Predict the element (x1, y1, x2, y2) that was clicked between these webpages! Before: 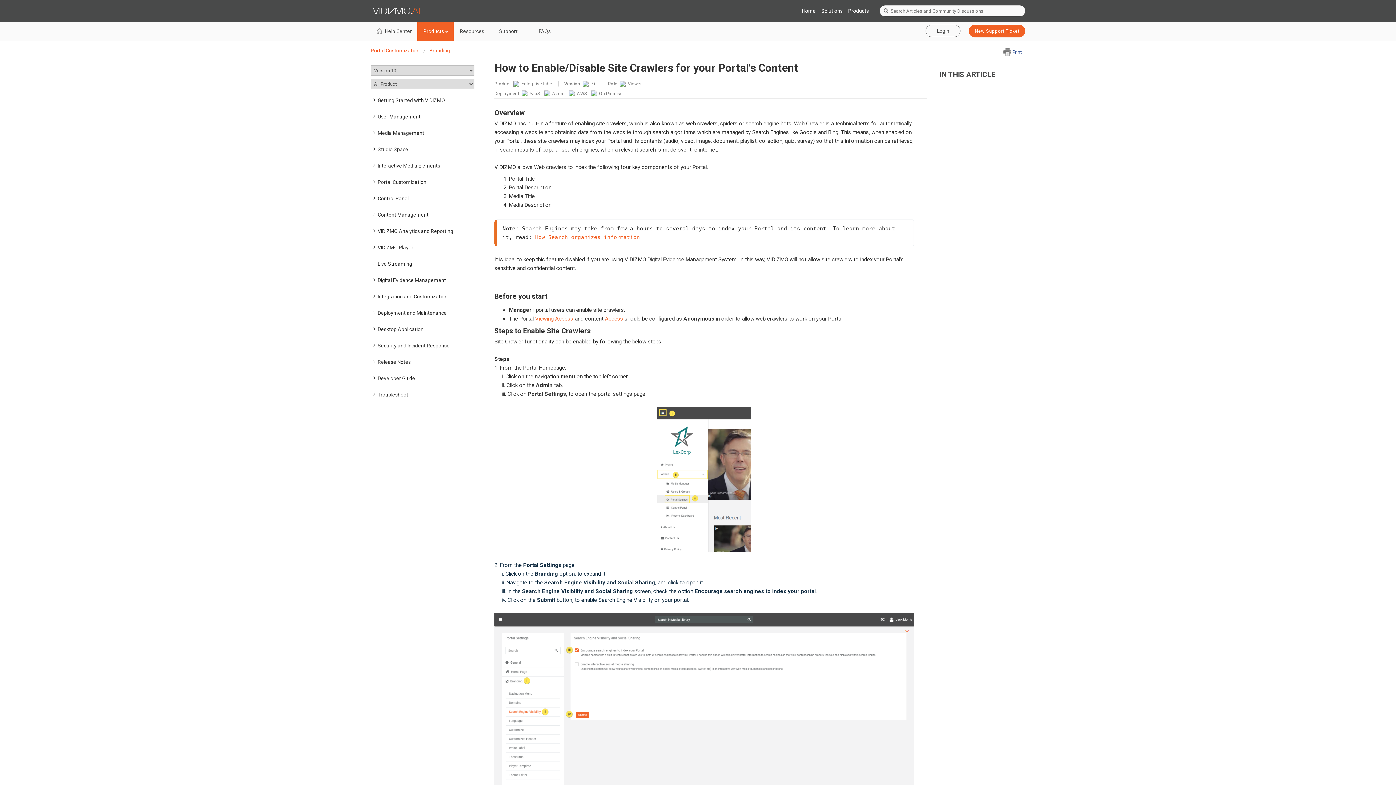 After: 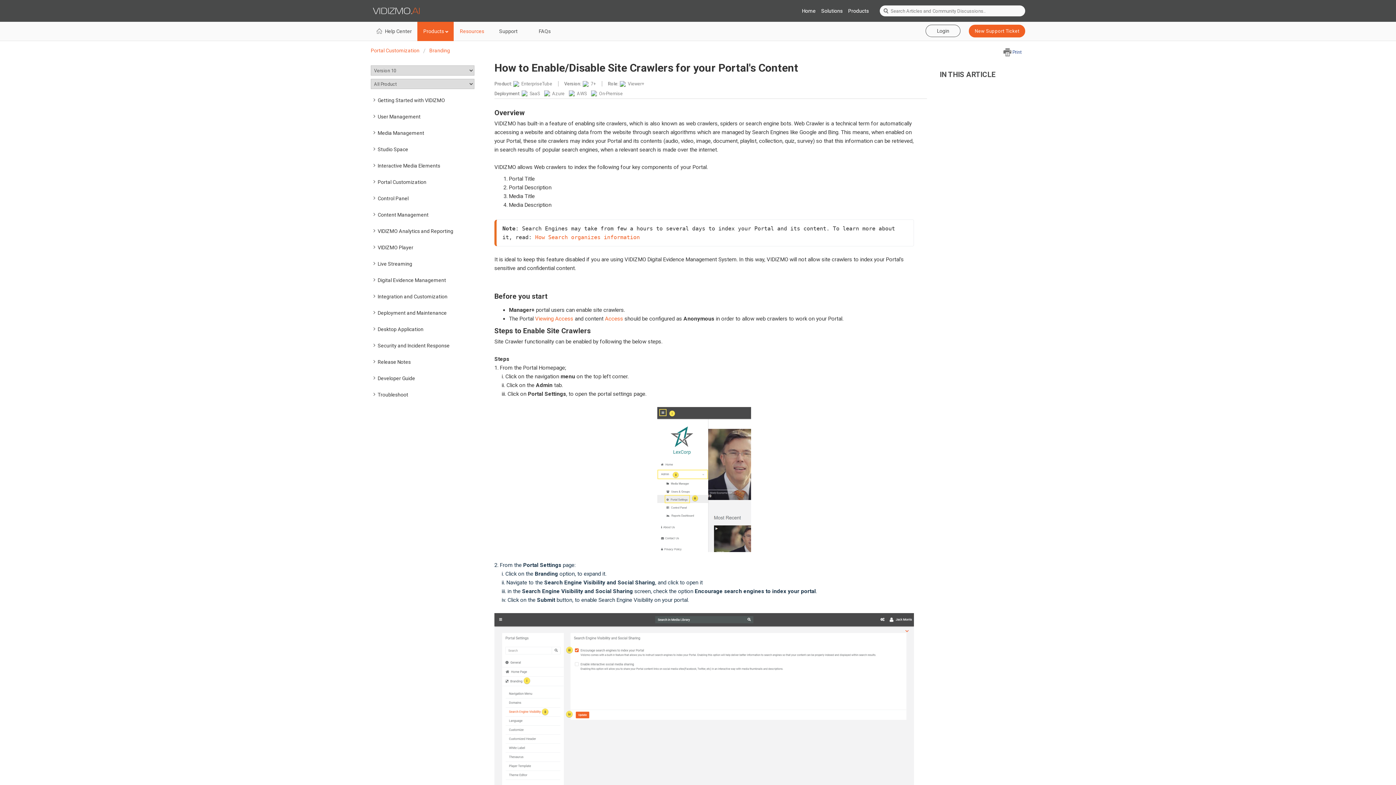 Action: label: Resources bbox: (453, 21, 490, 41)